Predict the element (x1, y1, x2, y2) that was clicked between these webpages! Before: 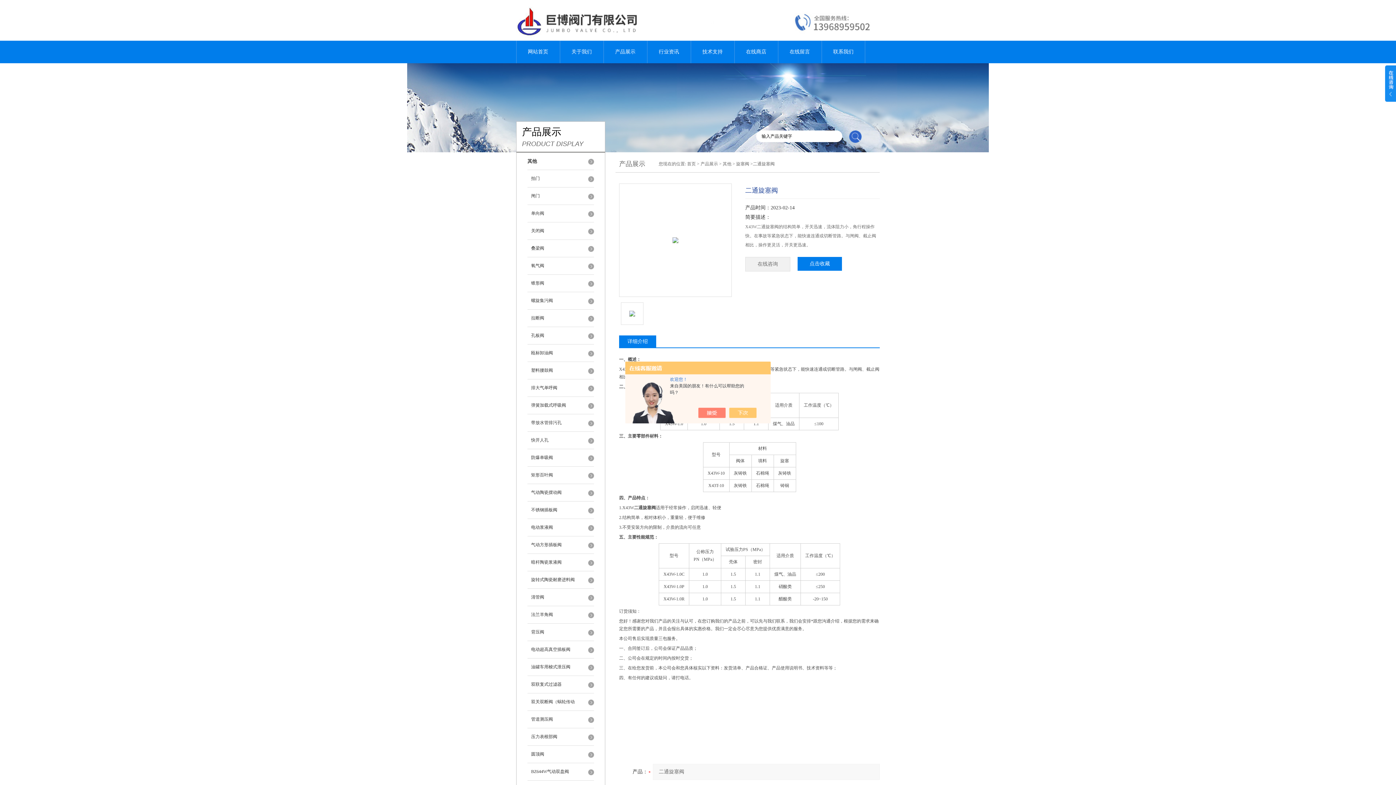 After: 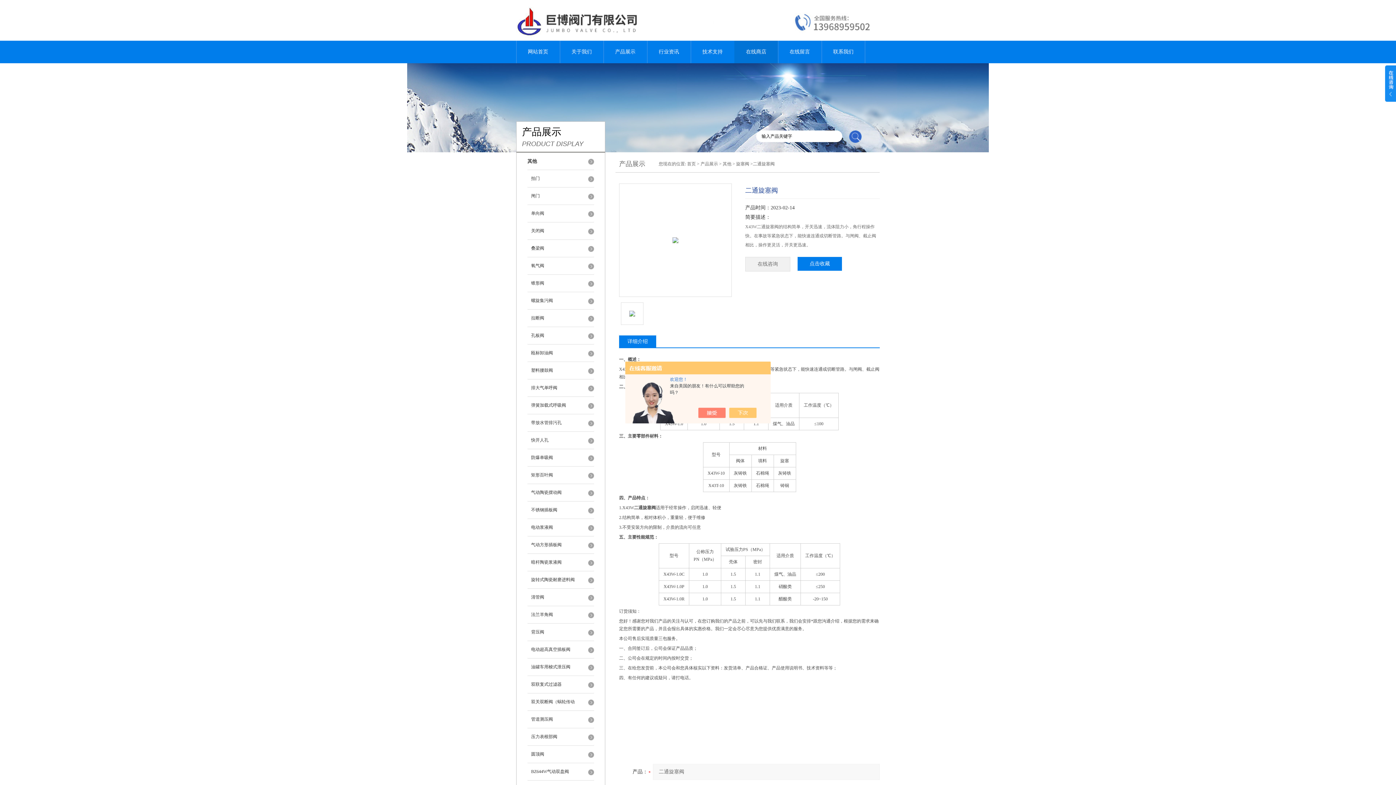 Action: label: 在线商店 bbox: (734, 40, 778, 63)